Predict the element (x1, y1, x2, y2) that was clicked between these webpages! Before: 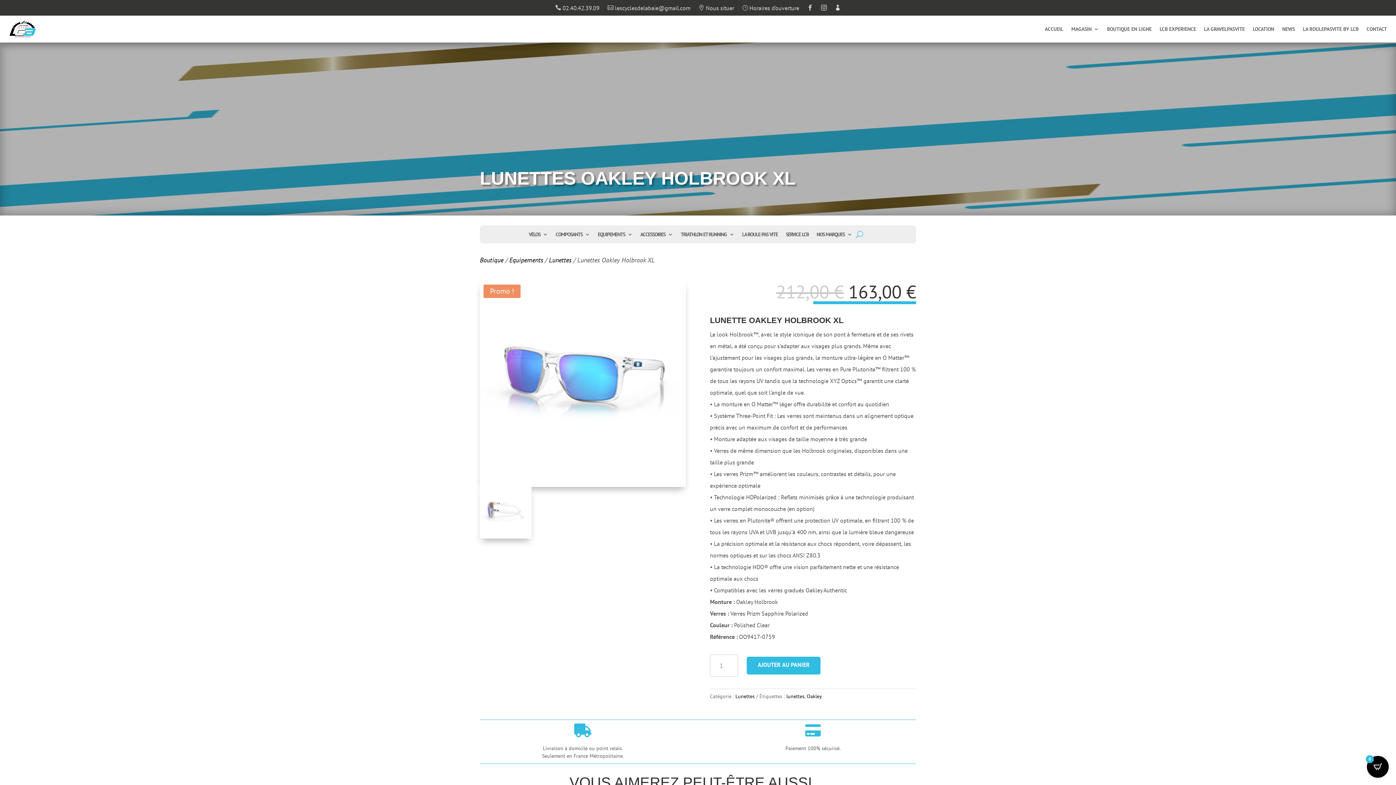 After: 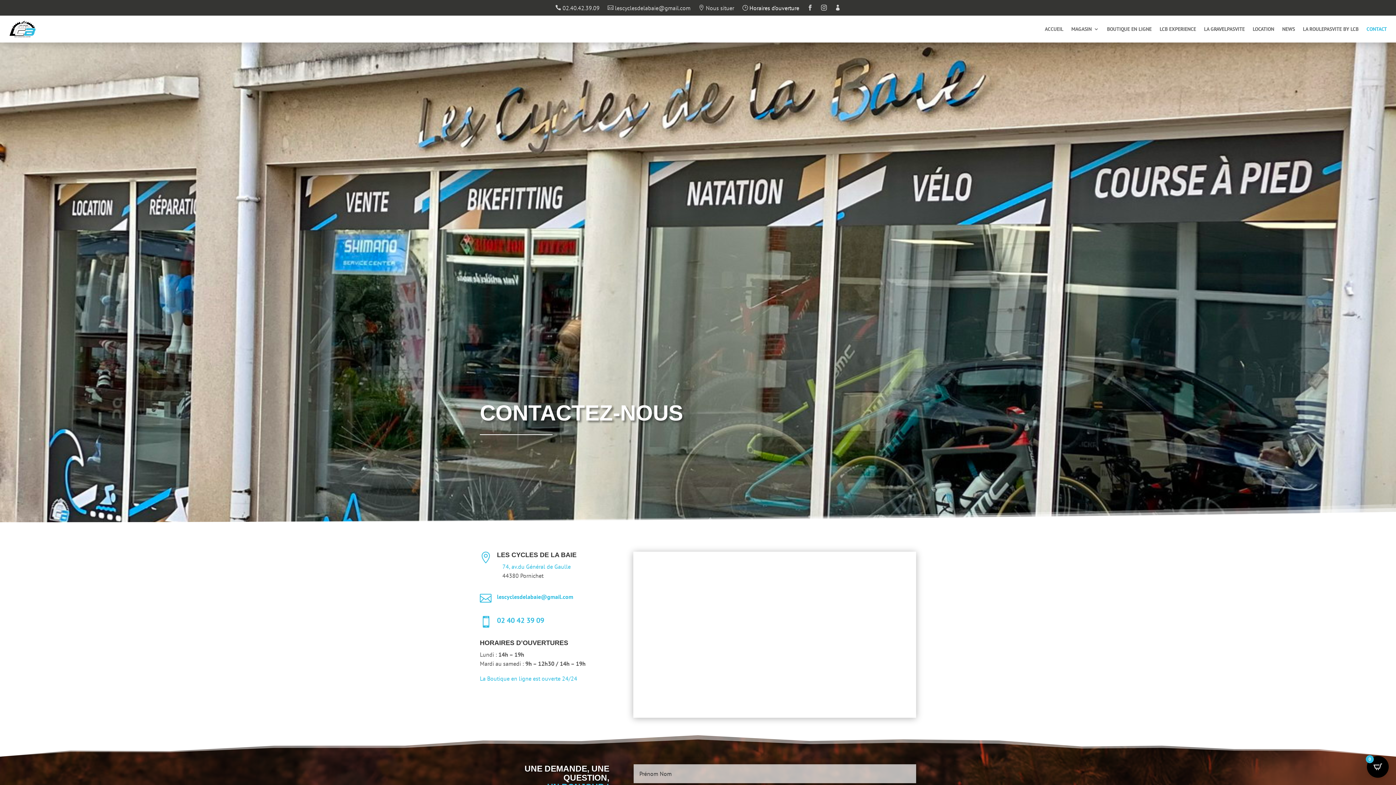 Action: label: CONTACT bbox: (1366, 26, 1387, 34)